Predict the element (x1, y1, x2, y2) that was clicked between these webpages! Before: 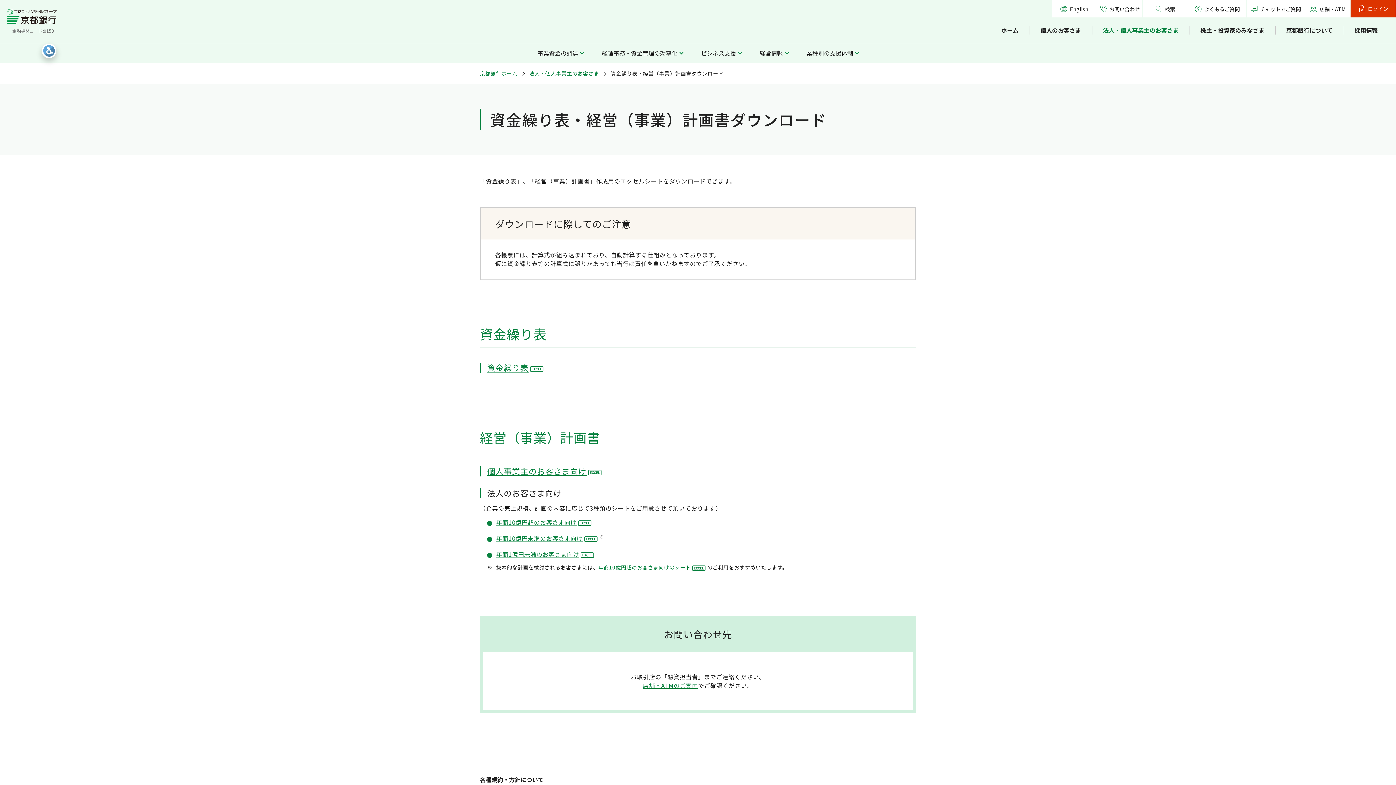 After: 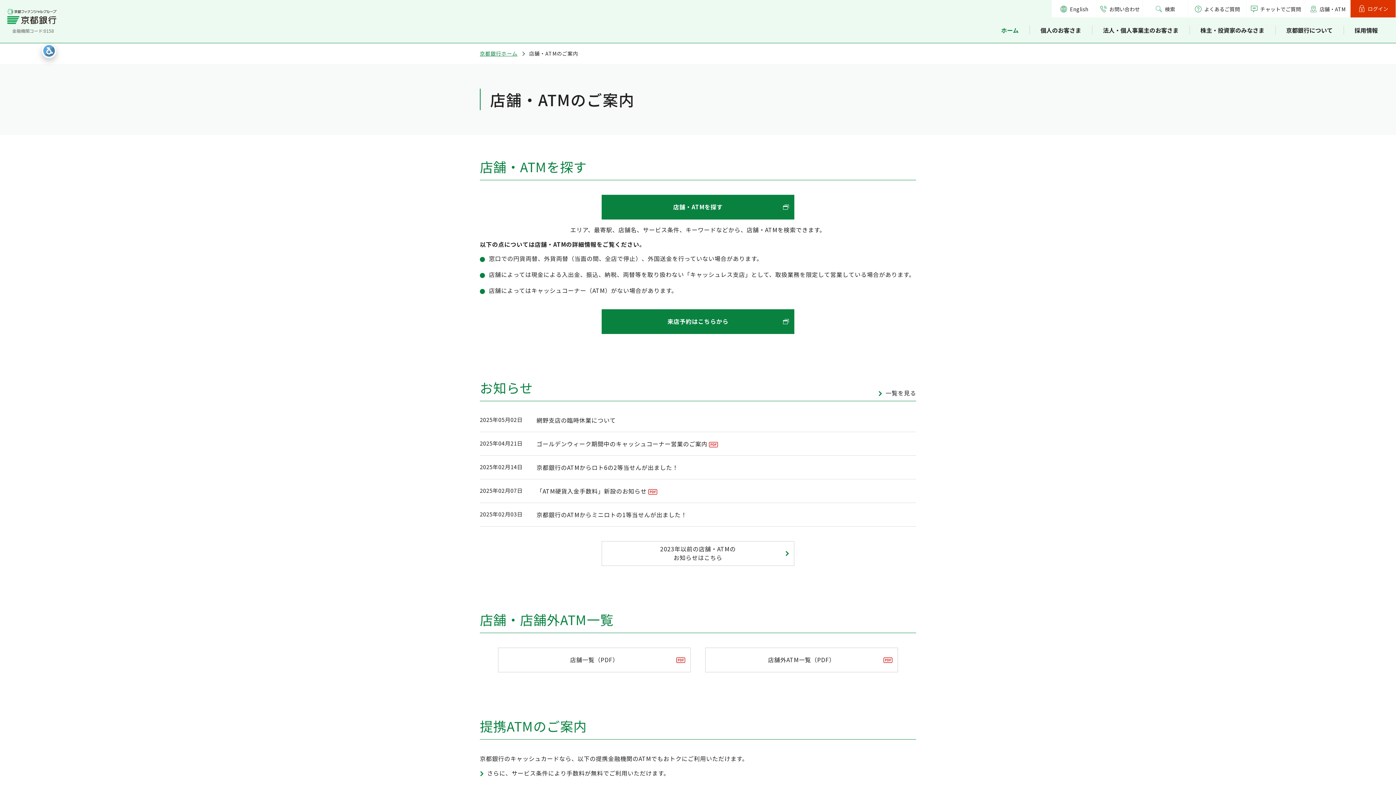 Action: bbox: (643, 681, 698, 690) label: 店舗・ATMのご案内